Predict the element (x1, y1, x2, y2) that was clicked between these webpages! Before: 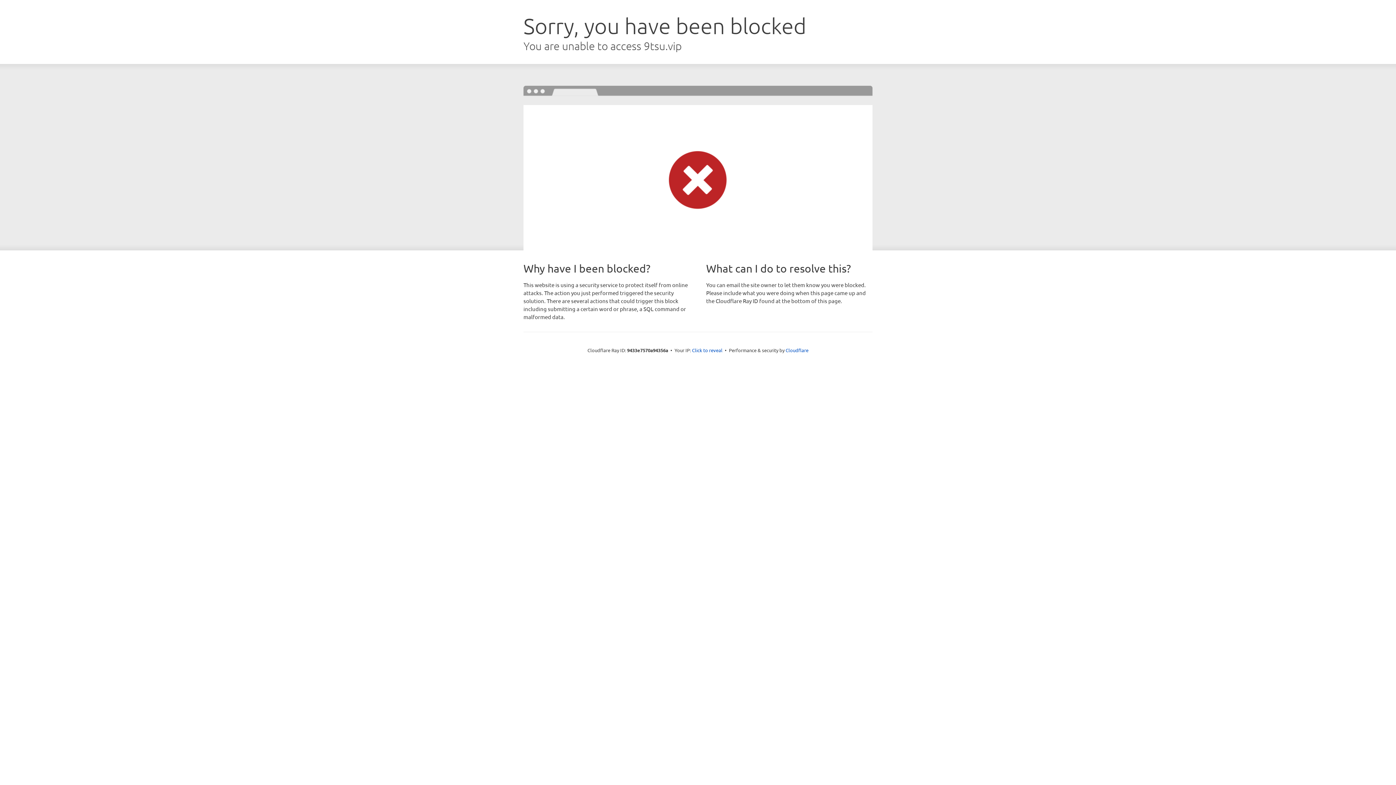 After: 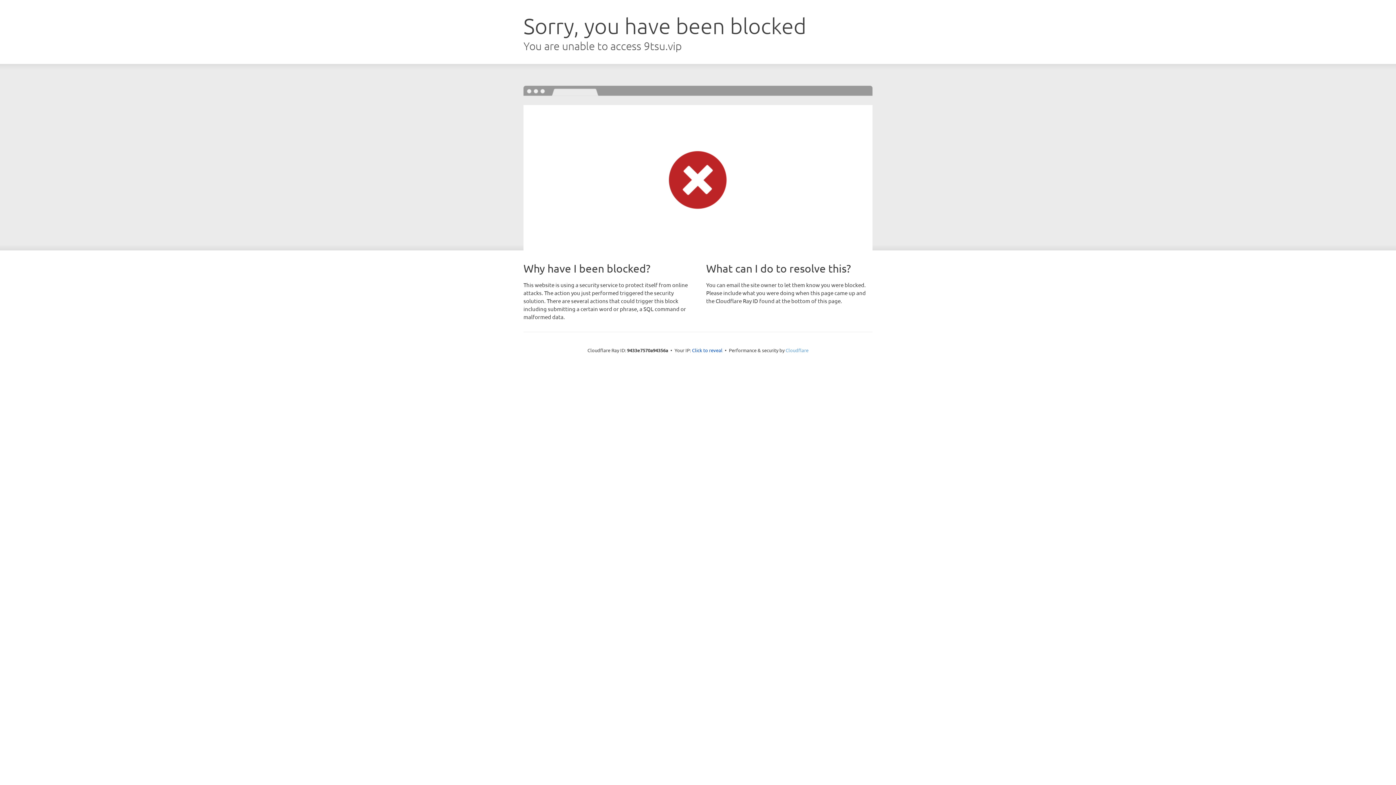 Action: bbox: (785, 347, 808, 353) label: Cloudflare